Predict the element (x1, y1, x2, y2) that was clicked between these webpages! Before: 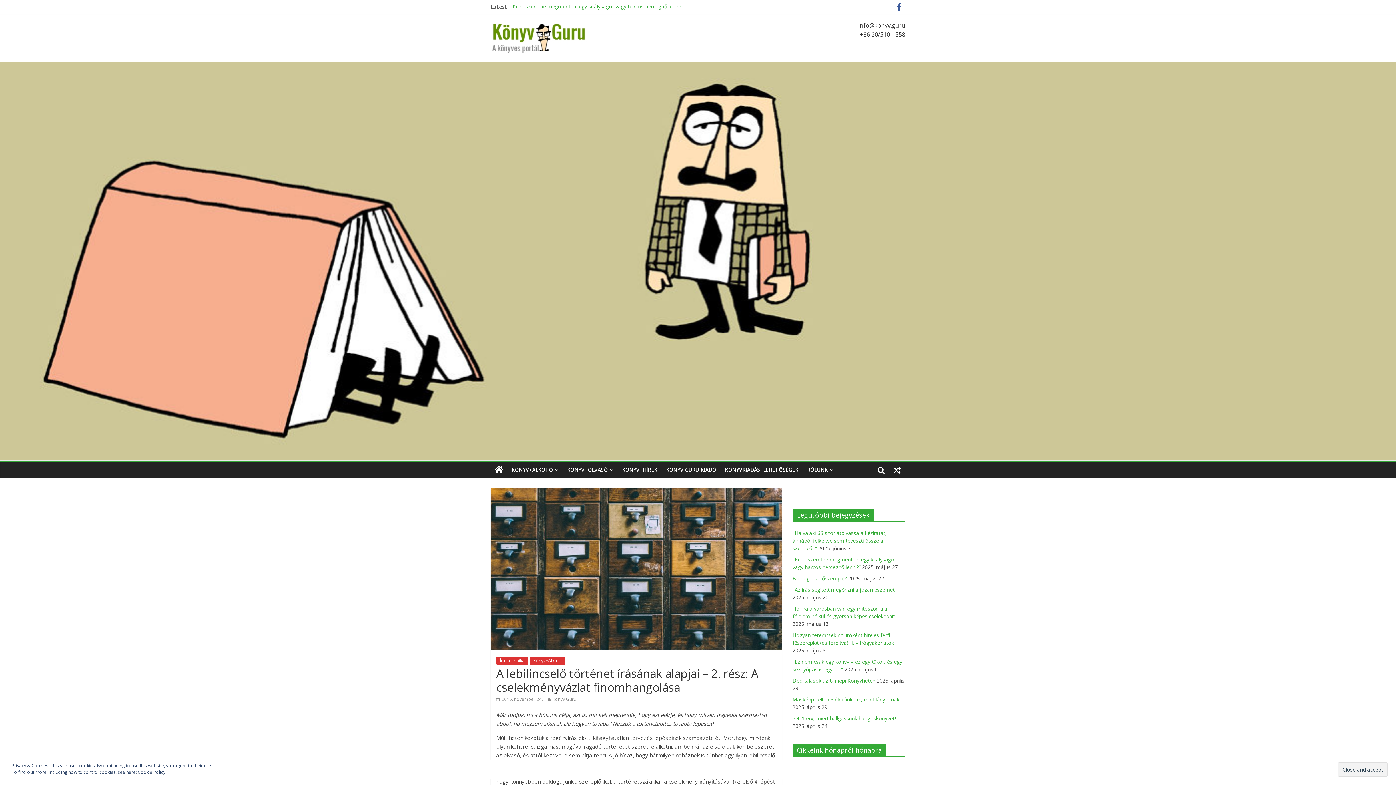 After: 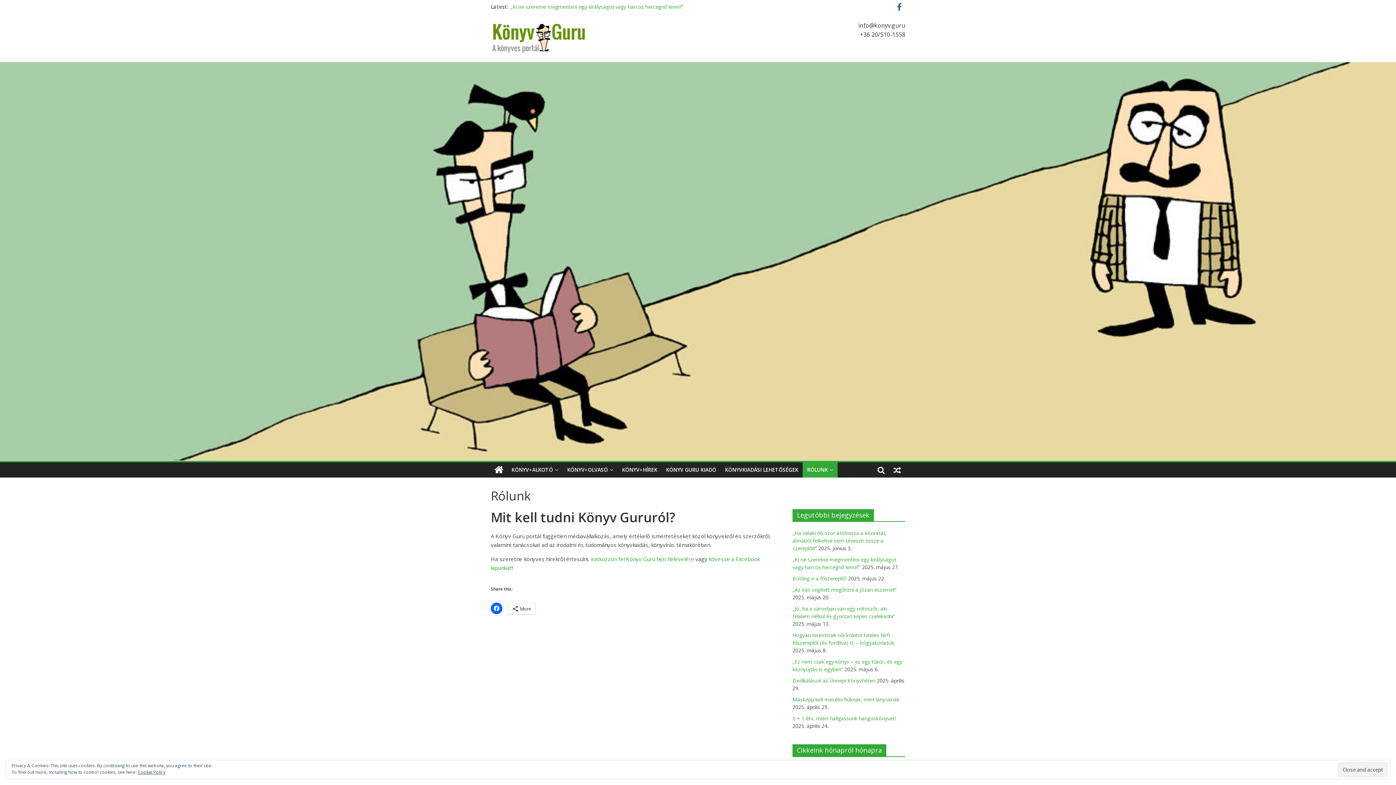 Action: bbox: (802, 462, 837, 477) label: RÓLUNK